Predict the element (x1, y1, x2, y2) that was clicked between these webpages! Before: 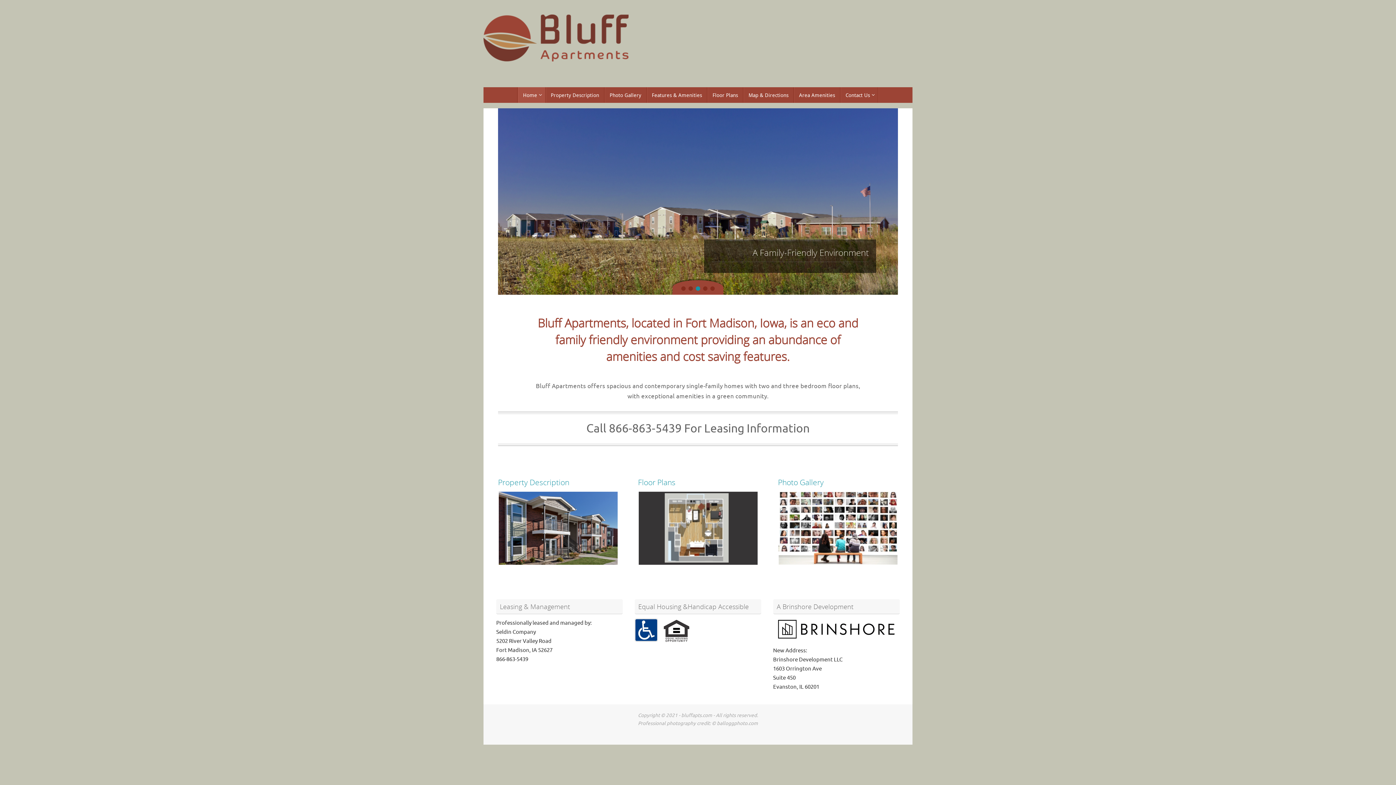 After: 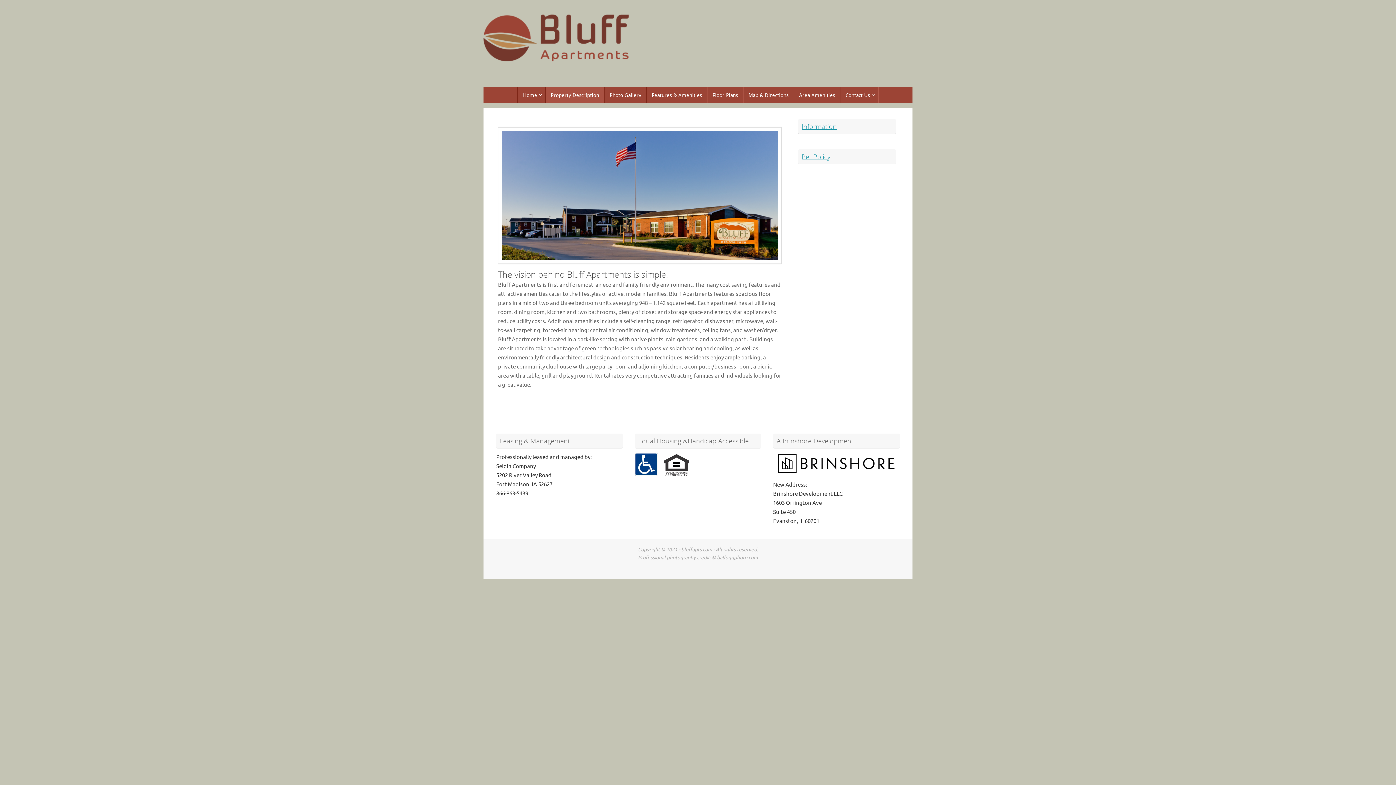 Action: label: Property Description bbox: (498, 476, 618, 488)